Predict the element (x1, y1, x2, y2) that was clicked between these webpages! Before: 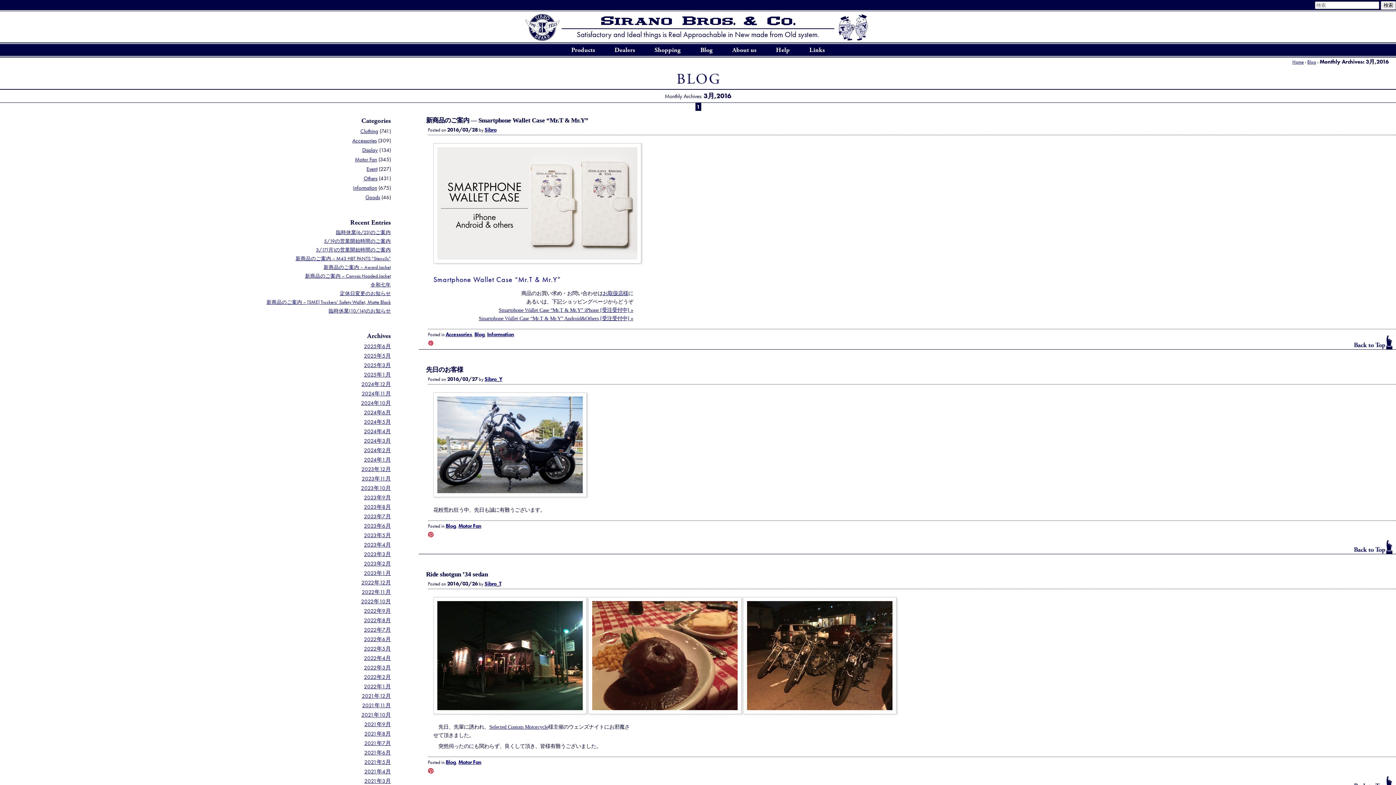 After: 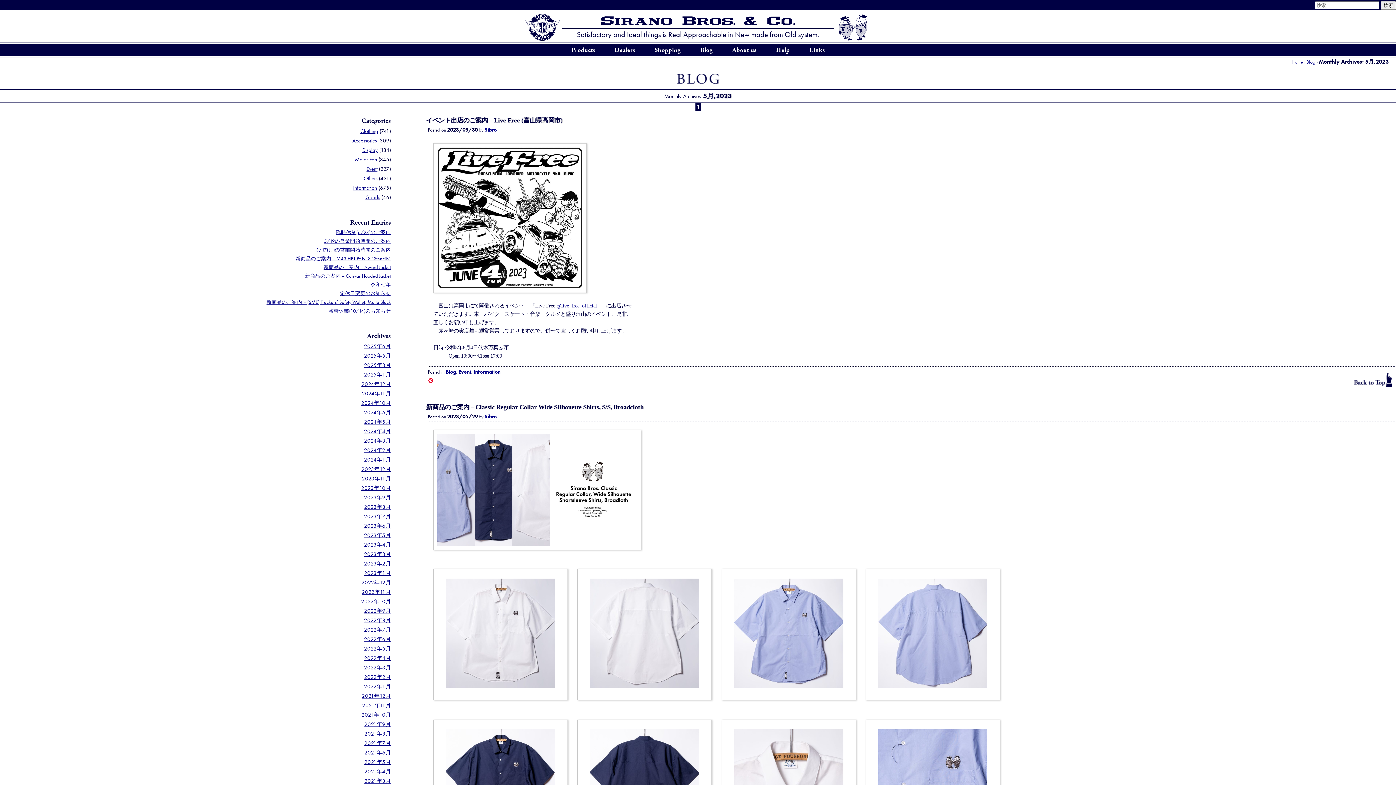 Action: label: 2023年5月 bbox: (364, 532, 390, 539)